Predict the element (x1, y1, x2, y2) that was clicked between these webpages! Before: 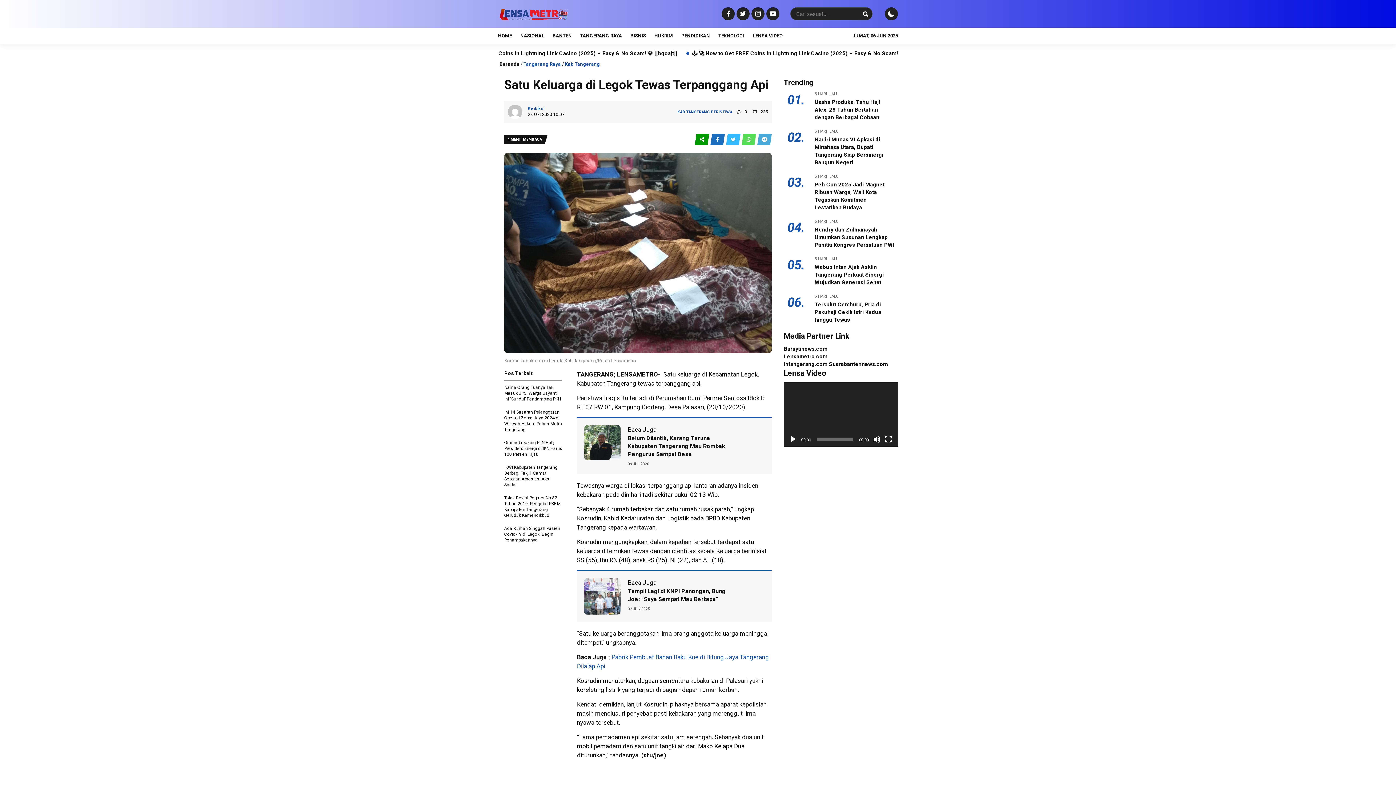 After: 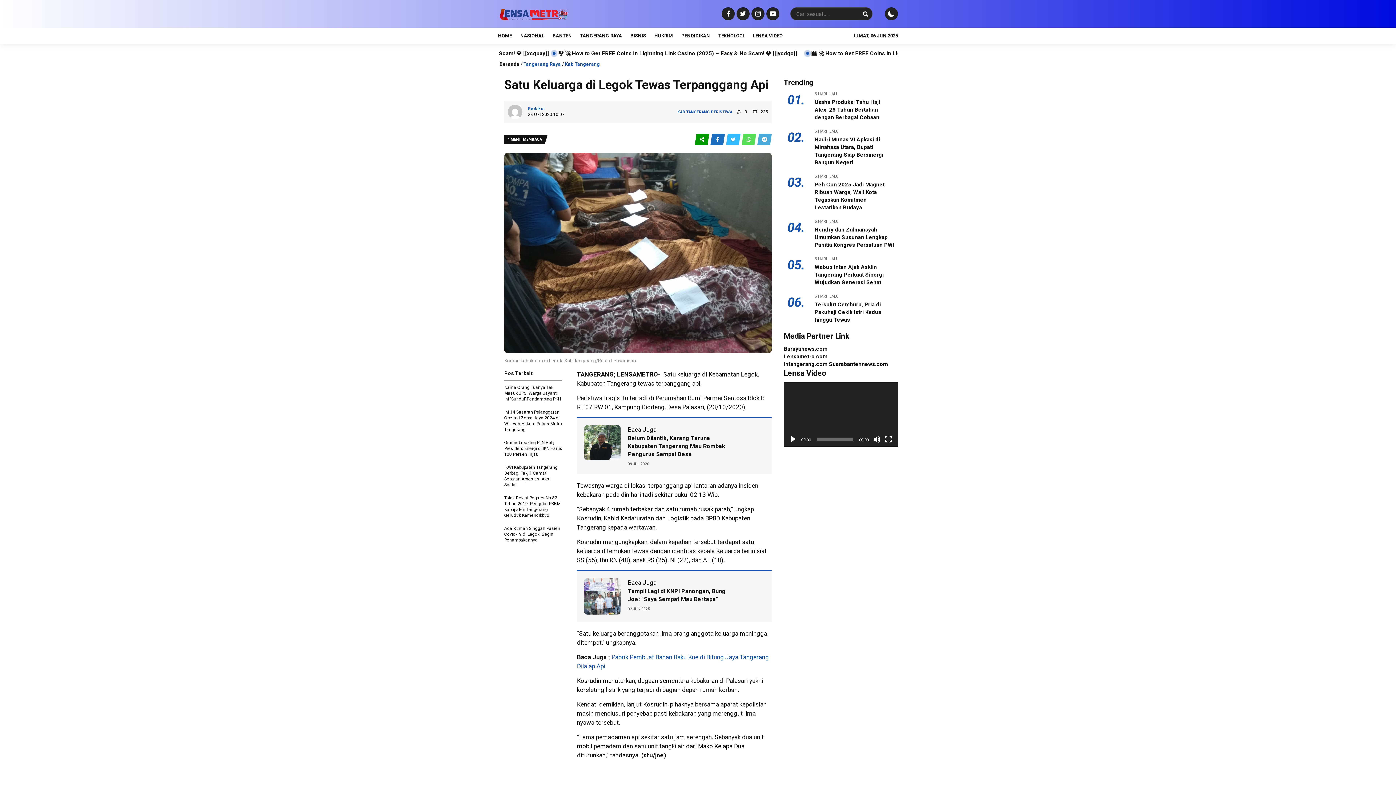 Action: bbox: (757, 137, 772, 142)